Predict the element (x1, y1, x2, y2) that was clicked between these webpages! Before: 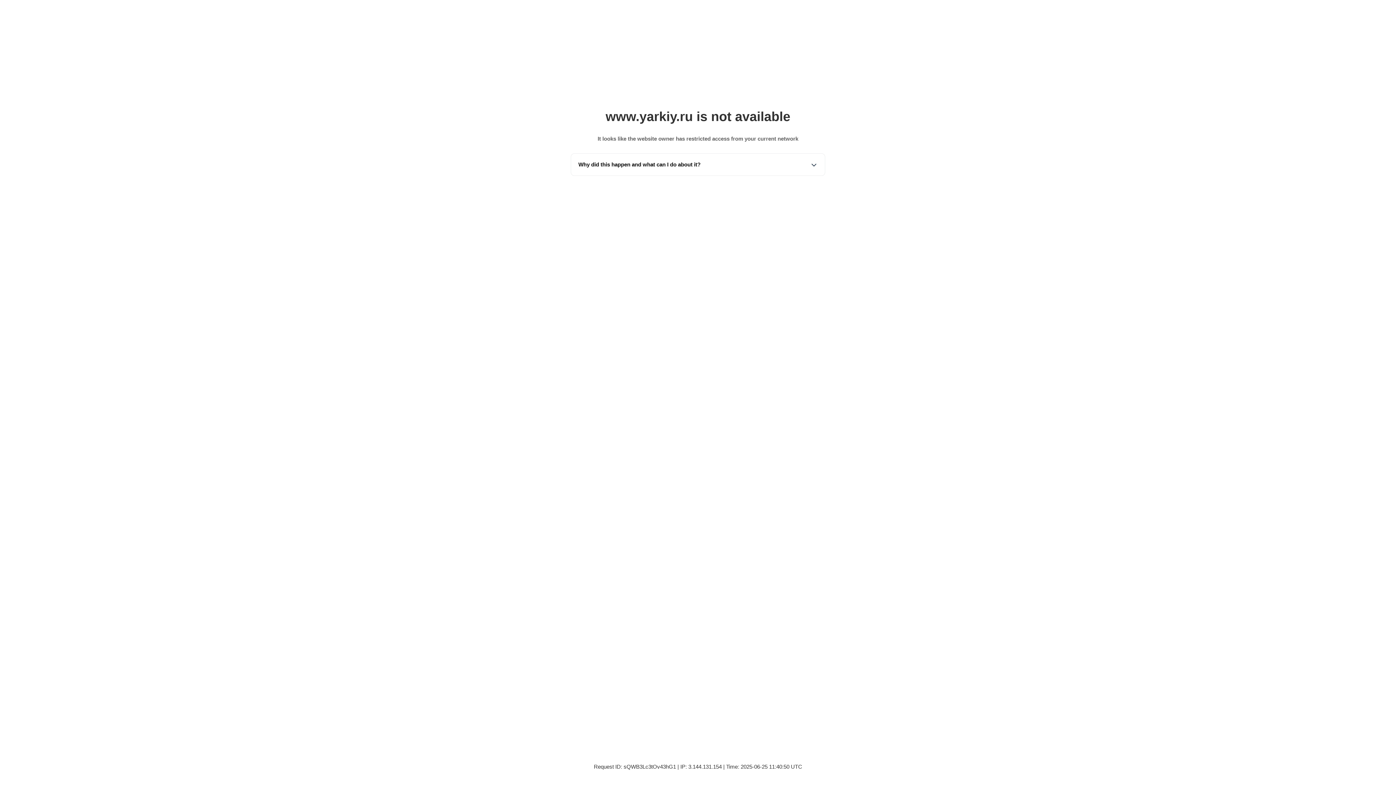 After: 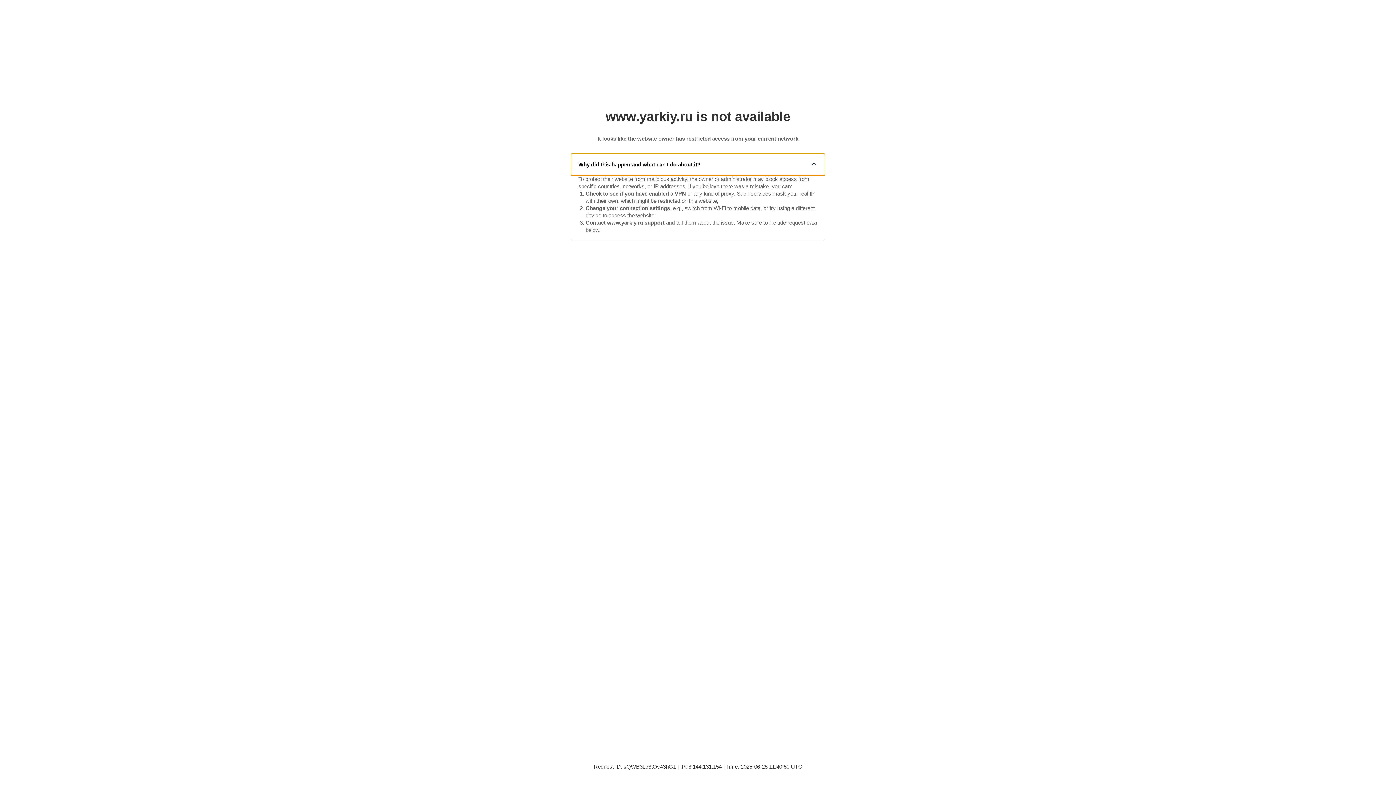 Action: bbox: (571, 153, 825, 175) label: Why did this happen and what can I do about it?